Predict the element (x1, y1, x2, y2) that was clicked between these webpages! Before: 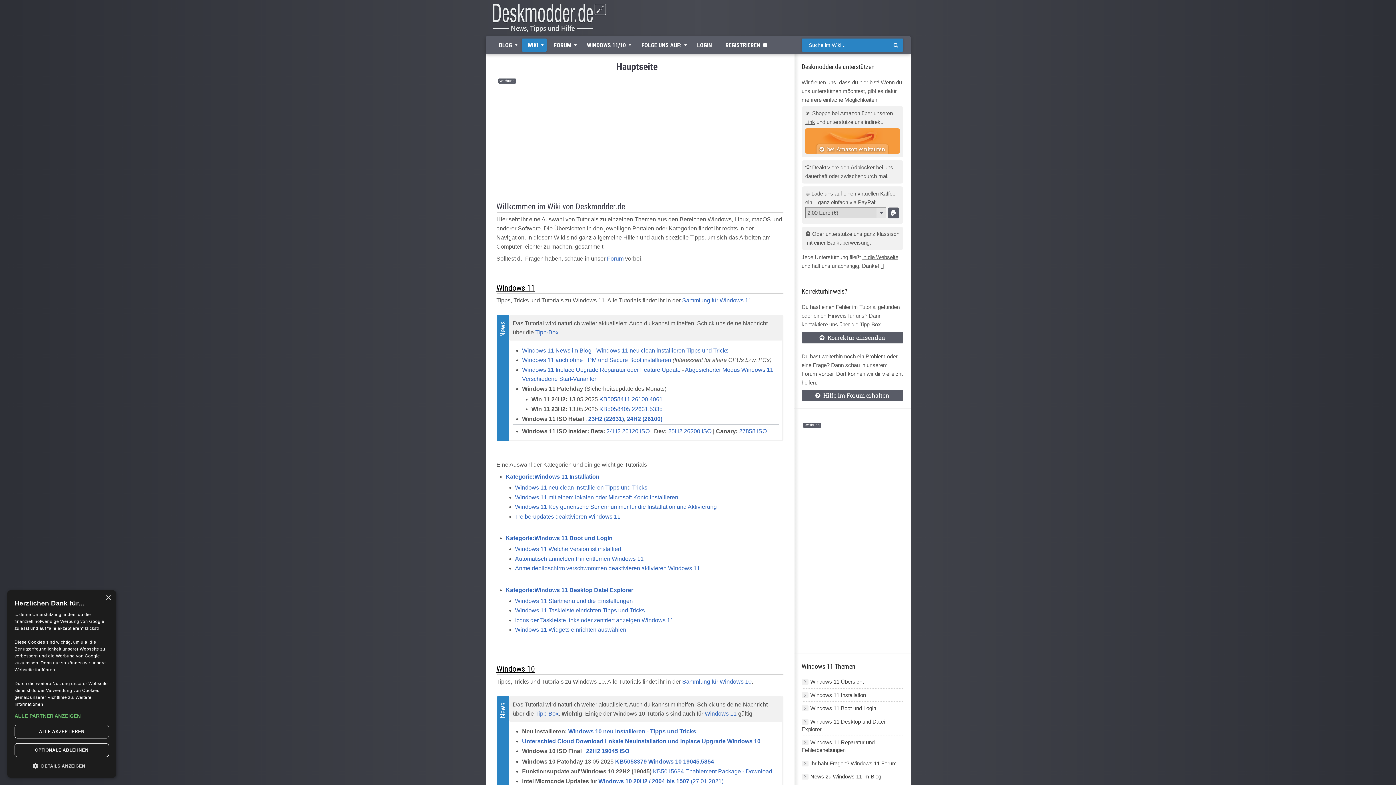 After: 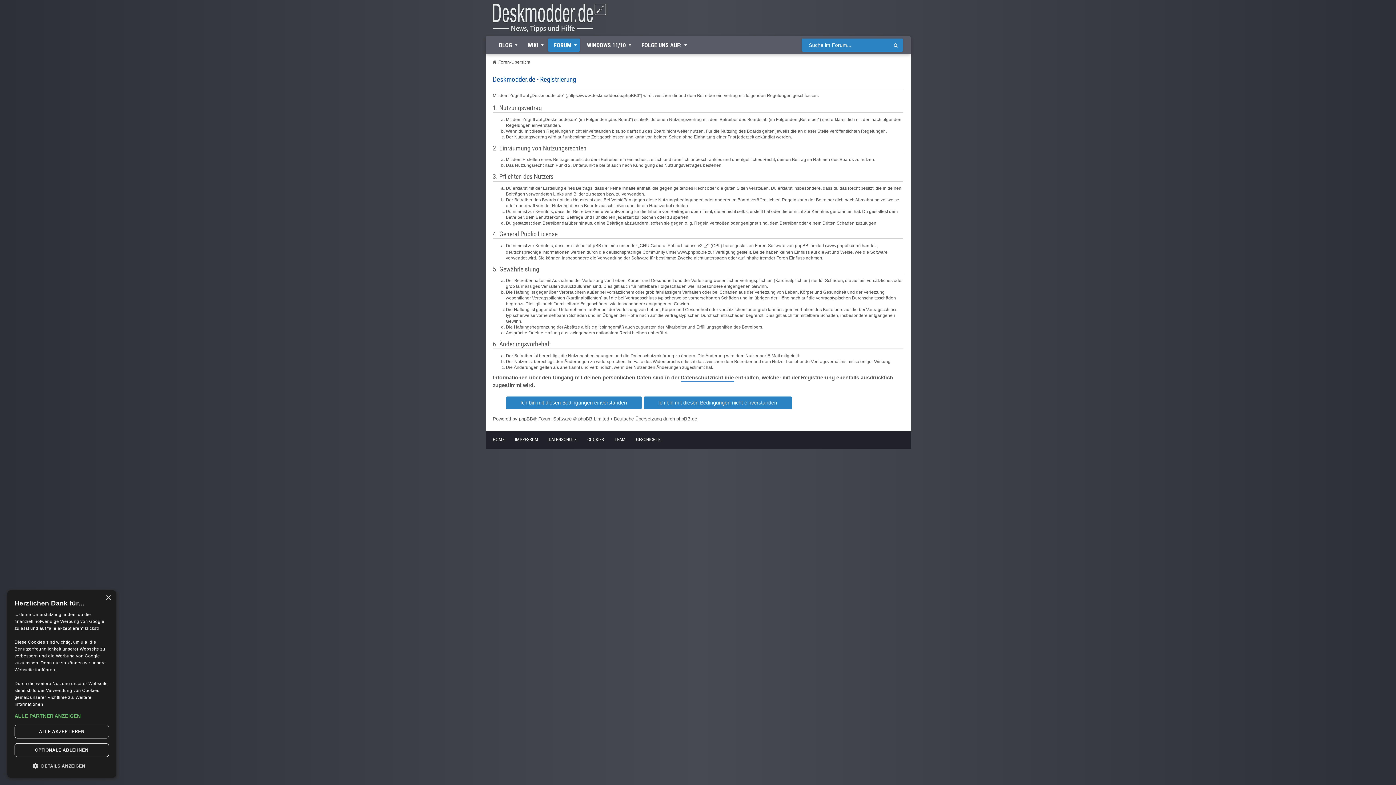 Action: bbox: (719, 38, 770, 51) label: REGISTRIEREN